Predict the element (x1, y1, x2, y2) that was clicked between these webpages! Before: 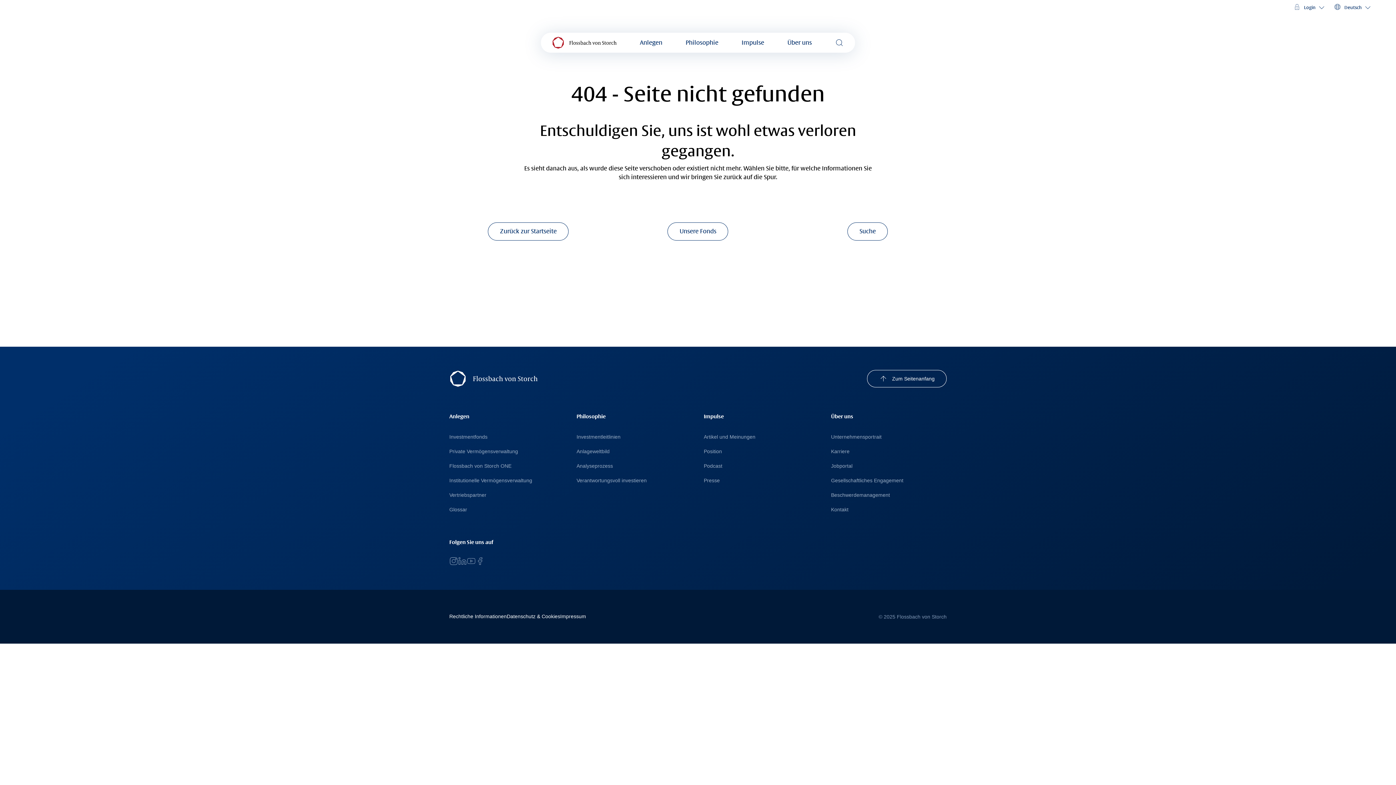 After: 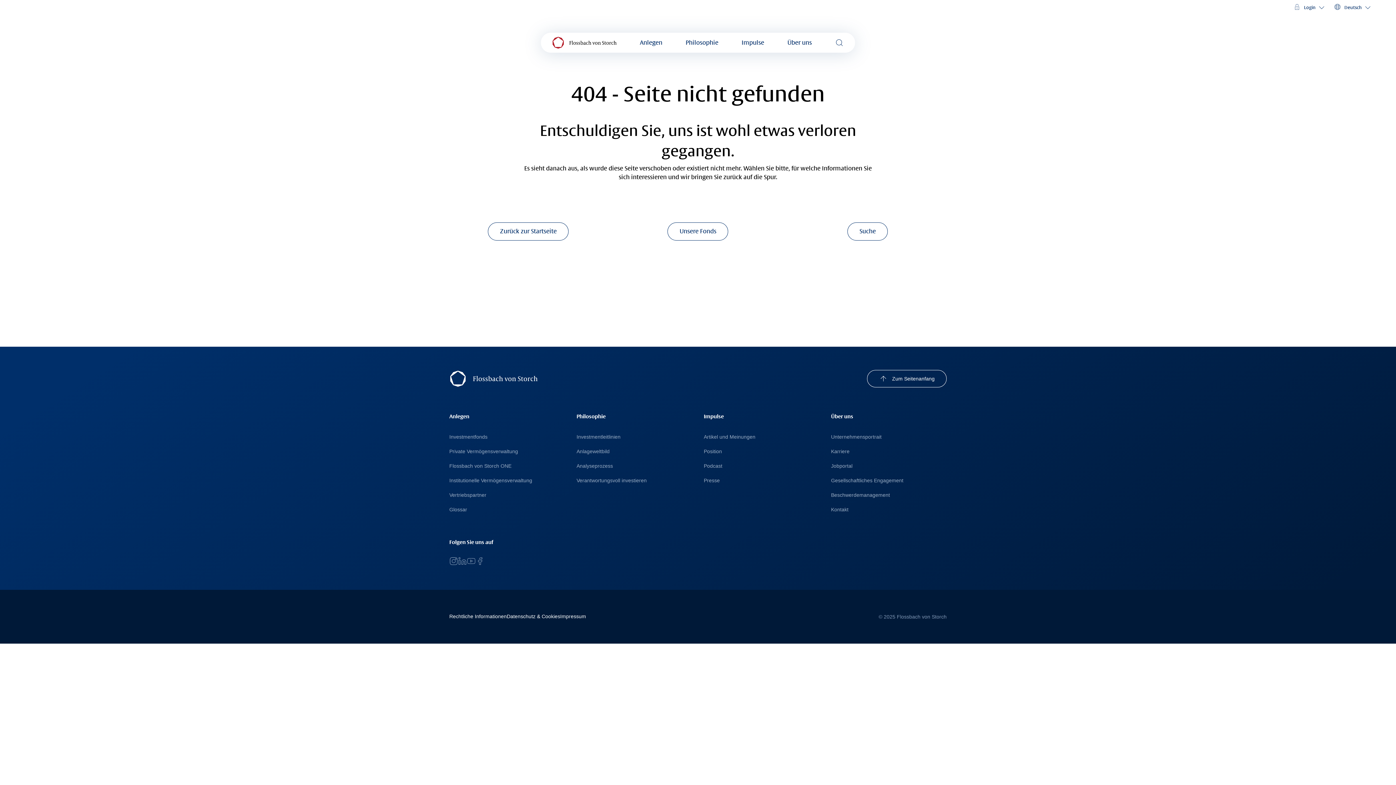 Action: bbox: (449, 504, 467, 518) label: Glossar